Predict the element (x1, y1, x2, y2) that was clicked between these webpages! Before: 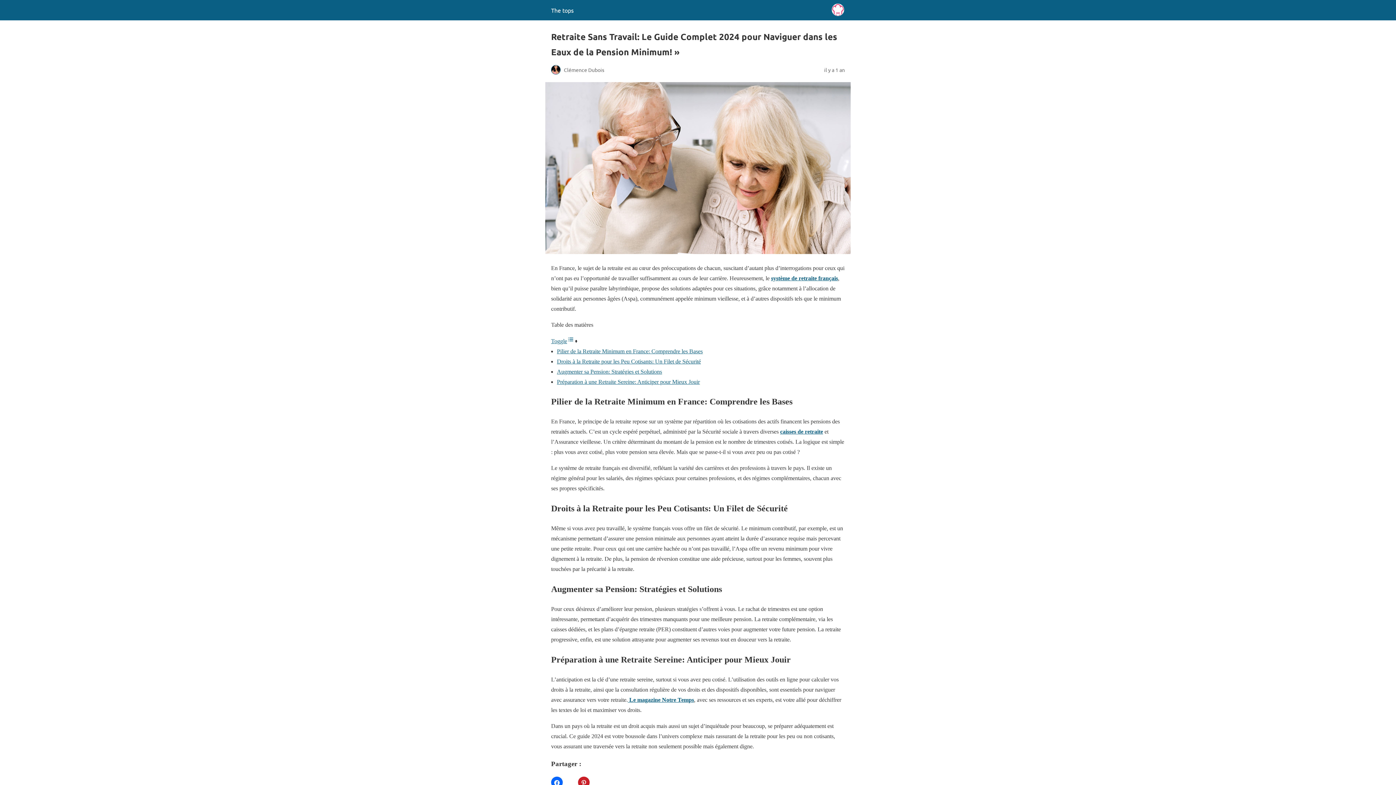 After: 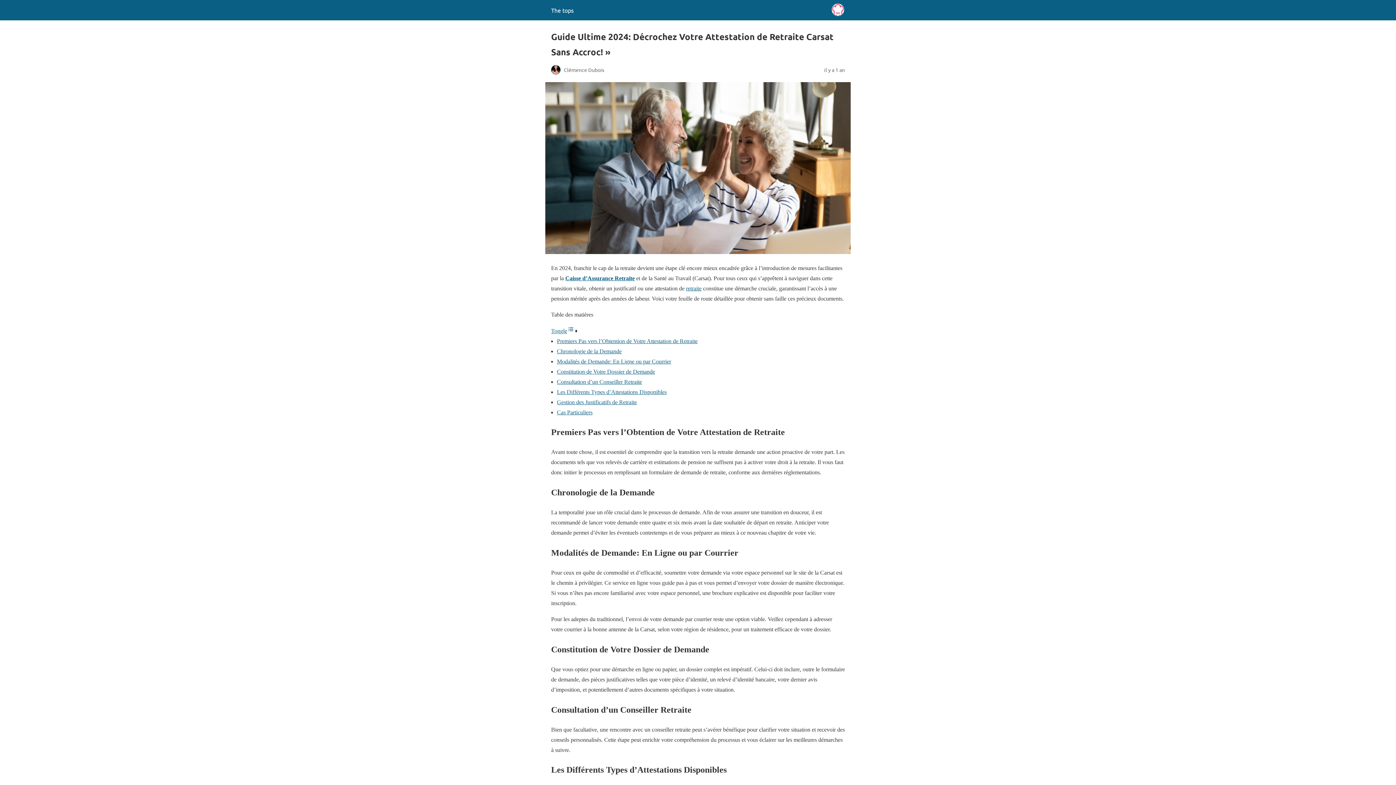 Action: bbox: (771, 275, 838, 281) label: système de retraite français